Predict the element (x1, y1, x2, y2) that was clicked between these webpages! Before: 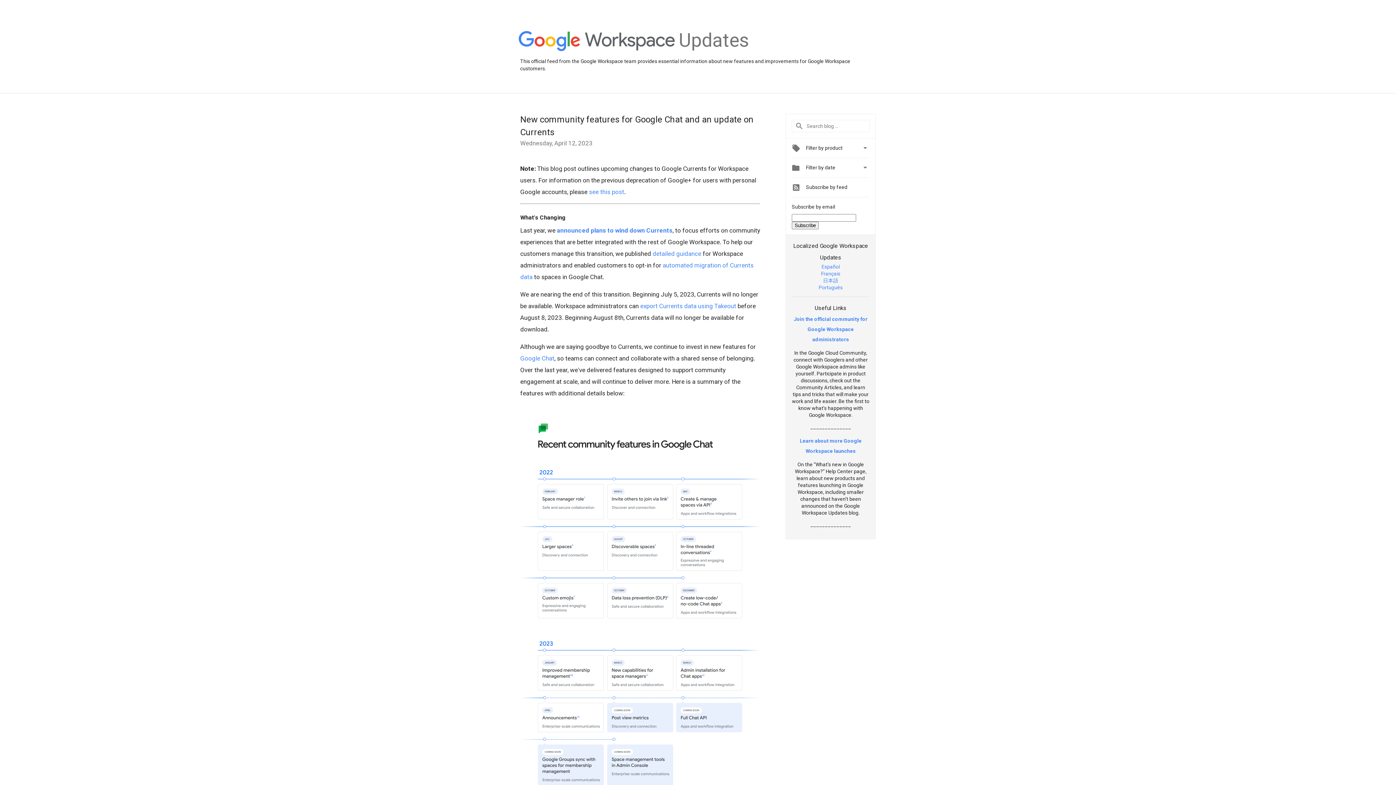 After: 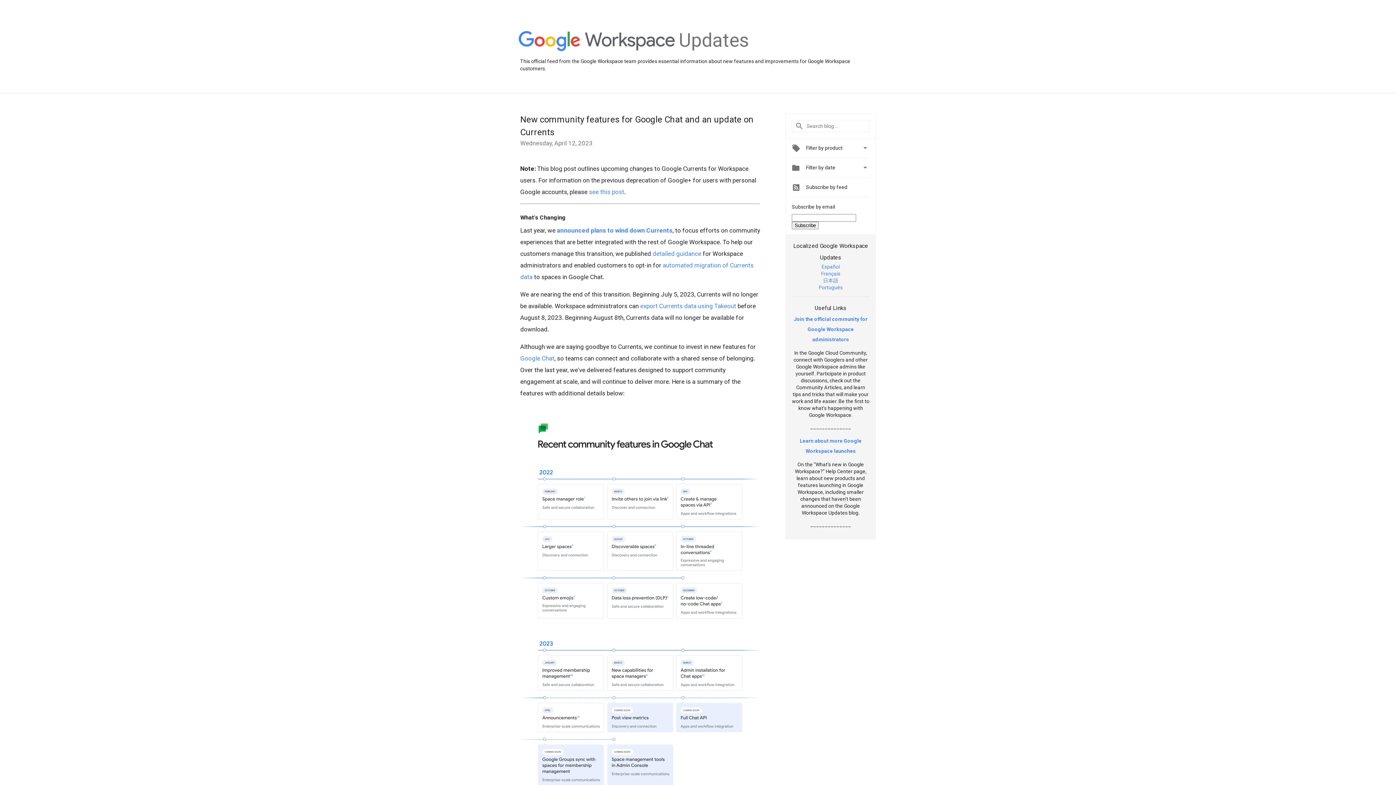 Action: label: detailed guidance bbox: (652, 250, 701, 257)